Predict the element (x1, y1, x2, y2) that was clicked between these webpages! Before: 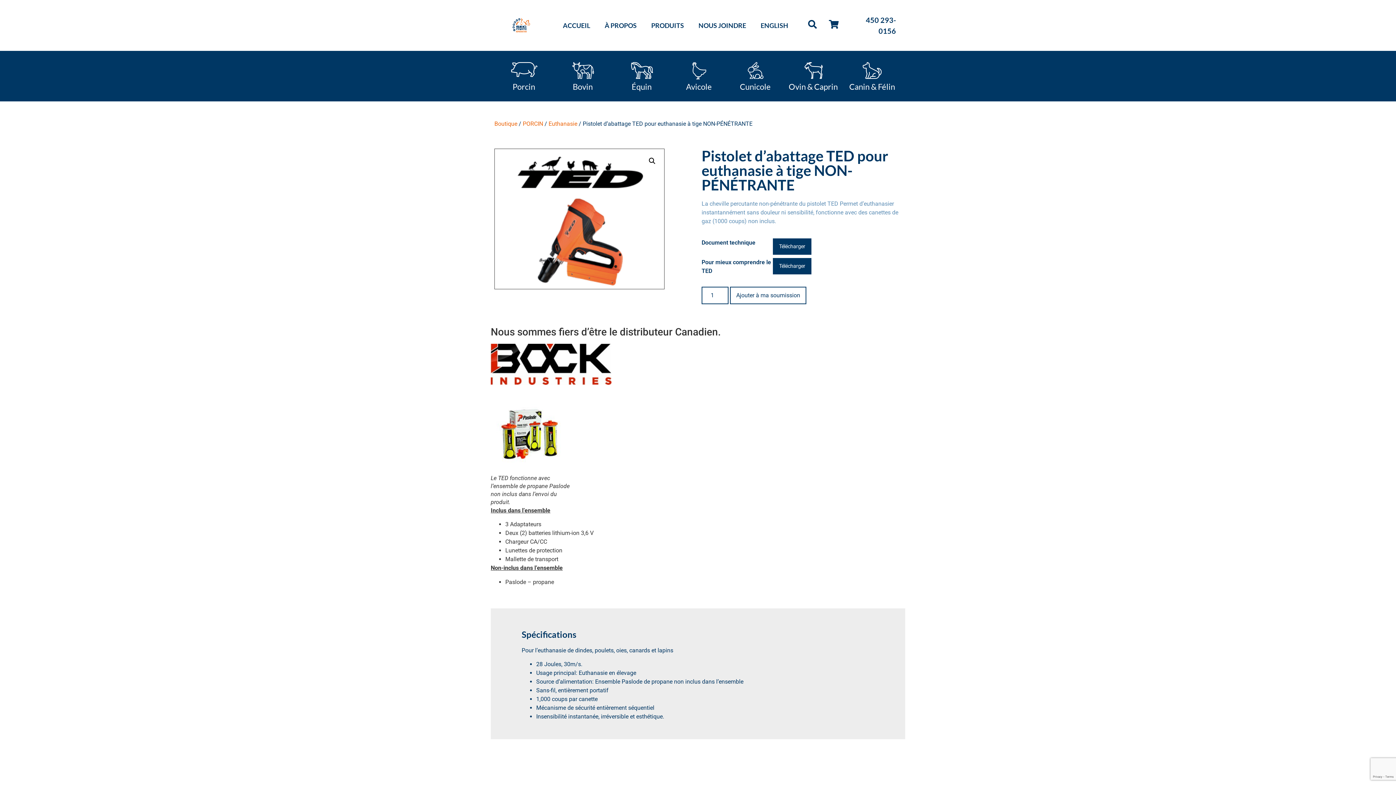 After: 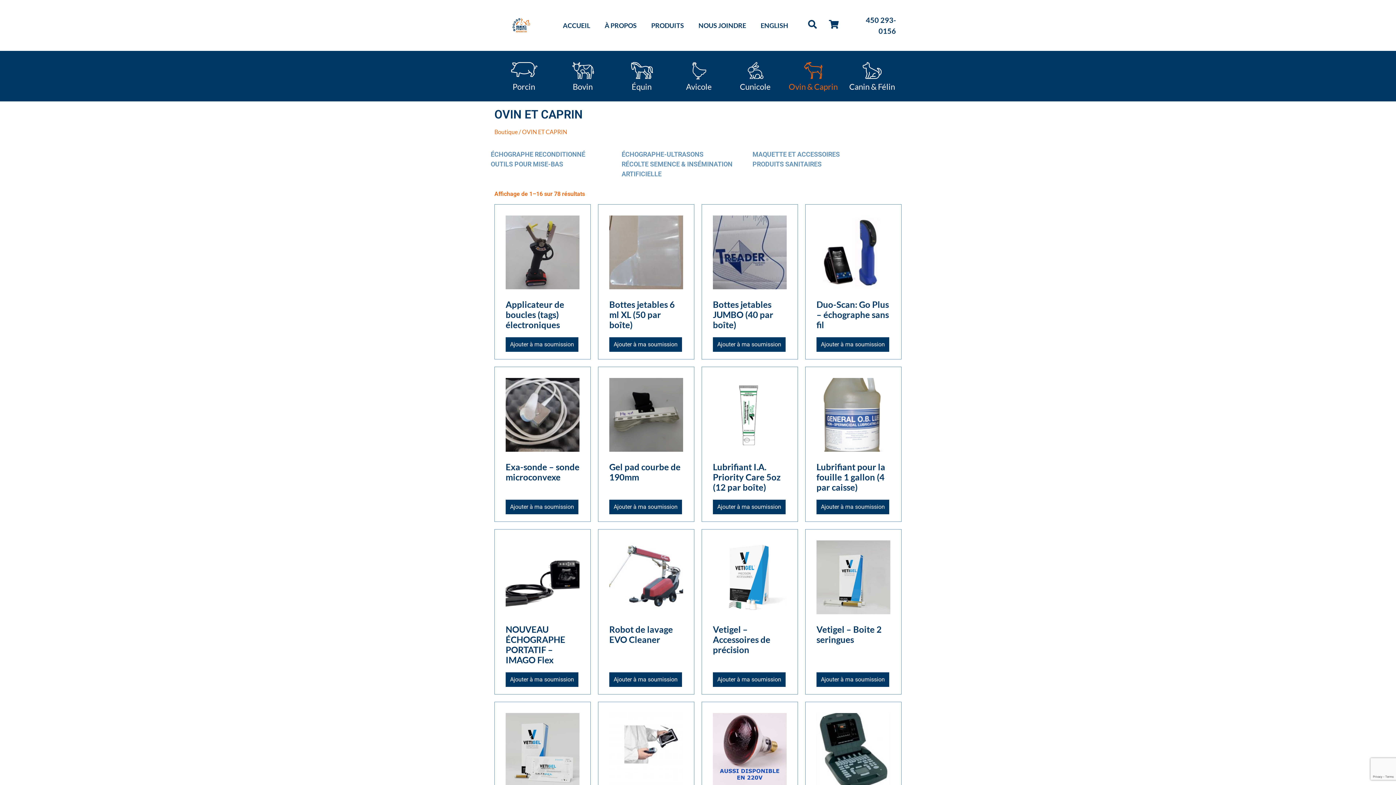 Action: label: Ovin & Caprin bbox: (784, 61, 842, 90)